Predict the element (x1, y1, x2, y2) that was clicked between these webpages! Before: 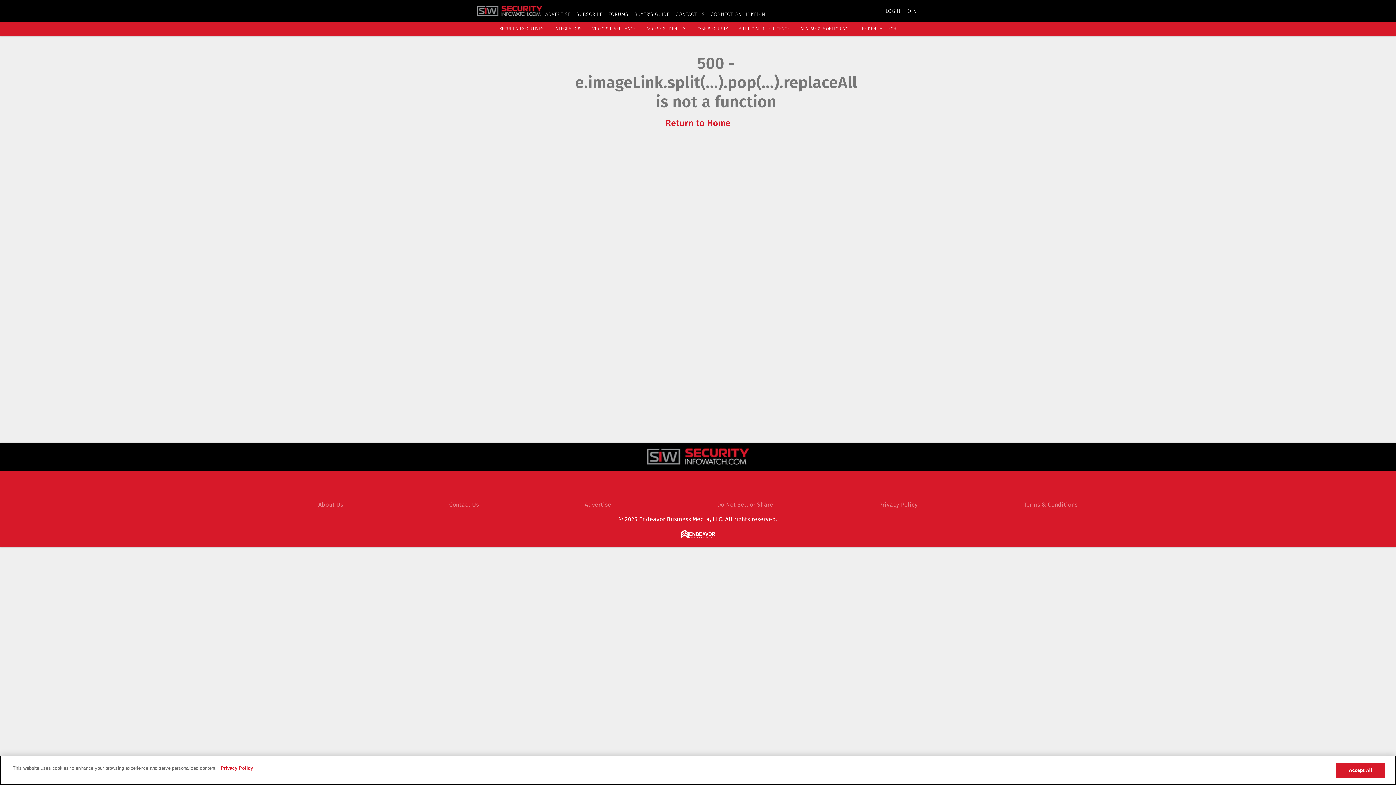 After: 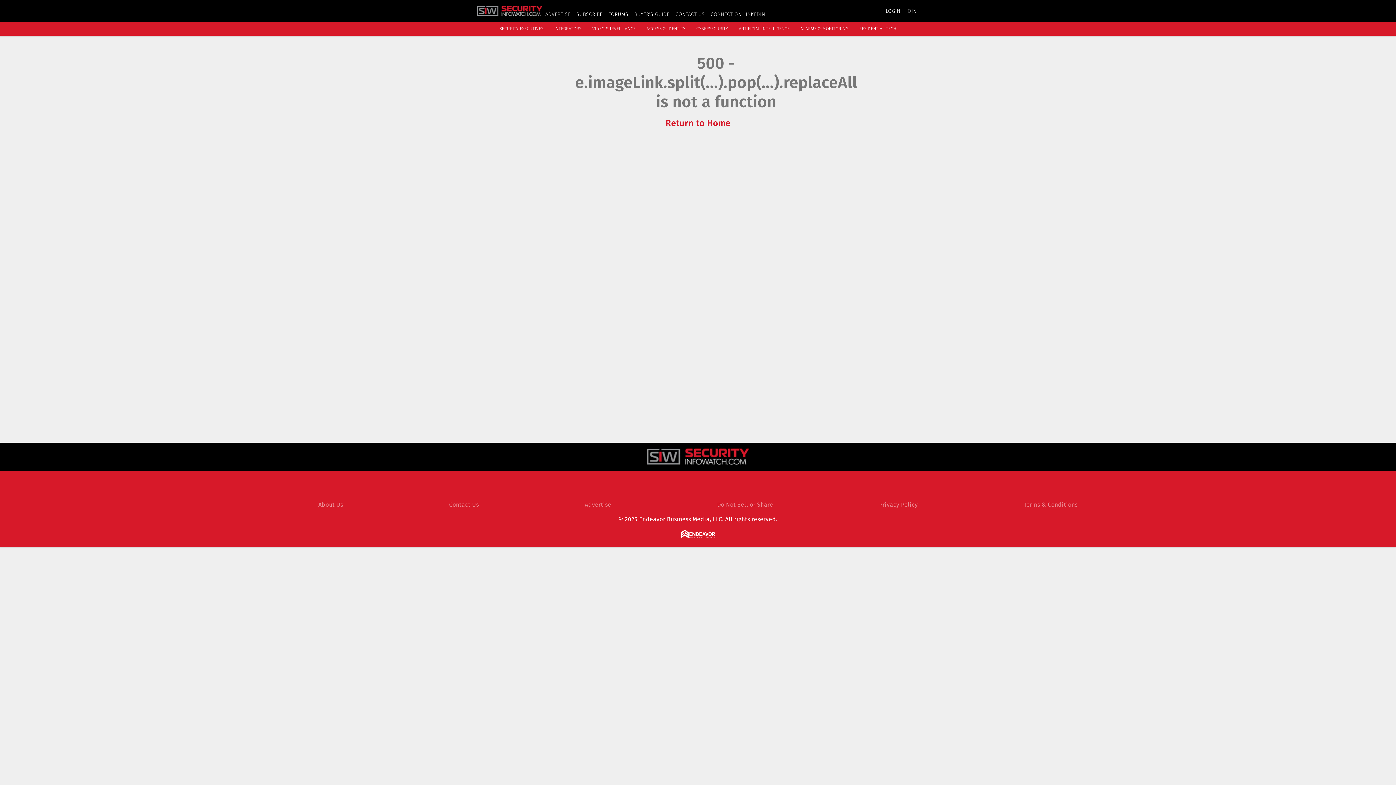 Action: bbox: (646, 26, 685, 31) label: ACCESS & IDENTITY